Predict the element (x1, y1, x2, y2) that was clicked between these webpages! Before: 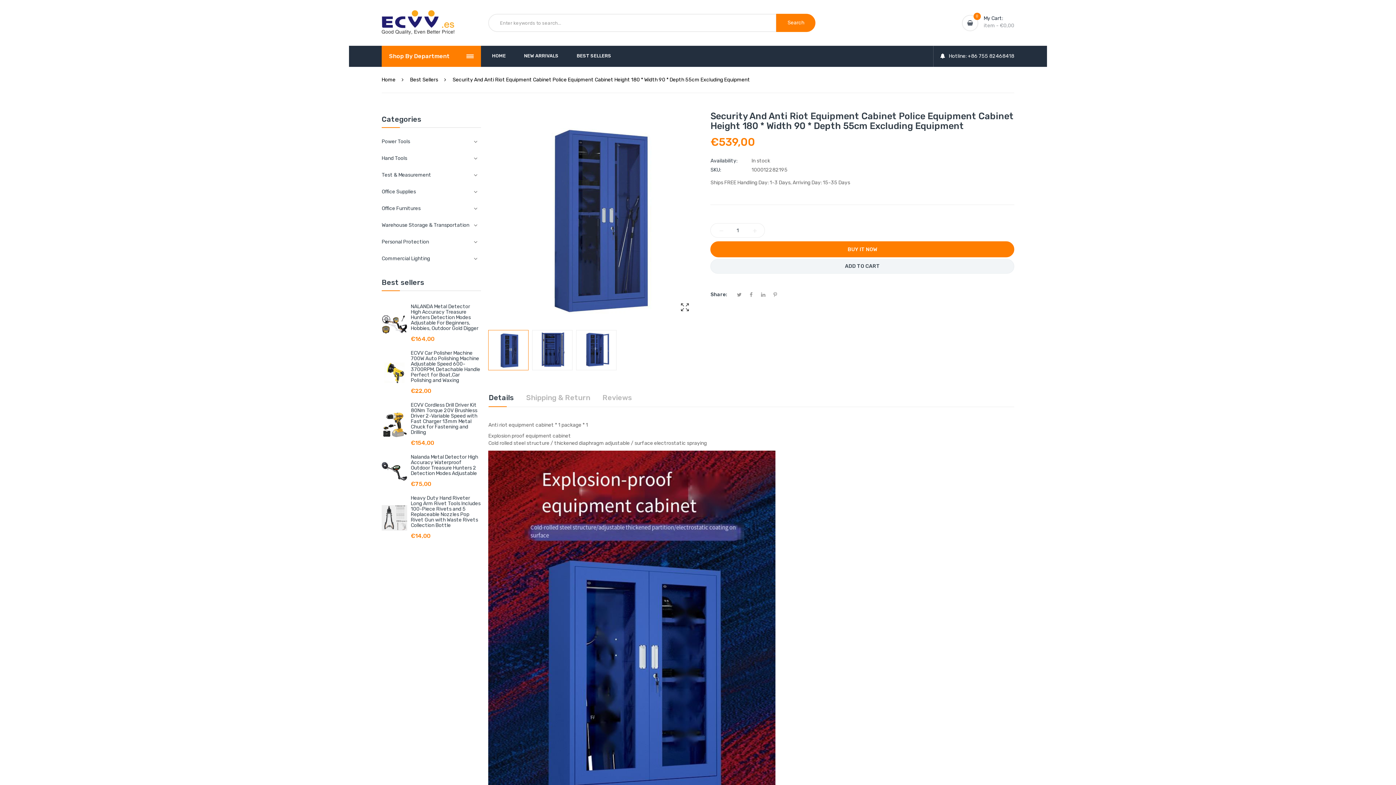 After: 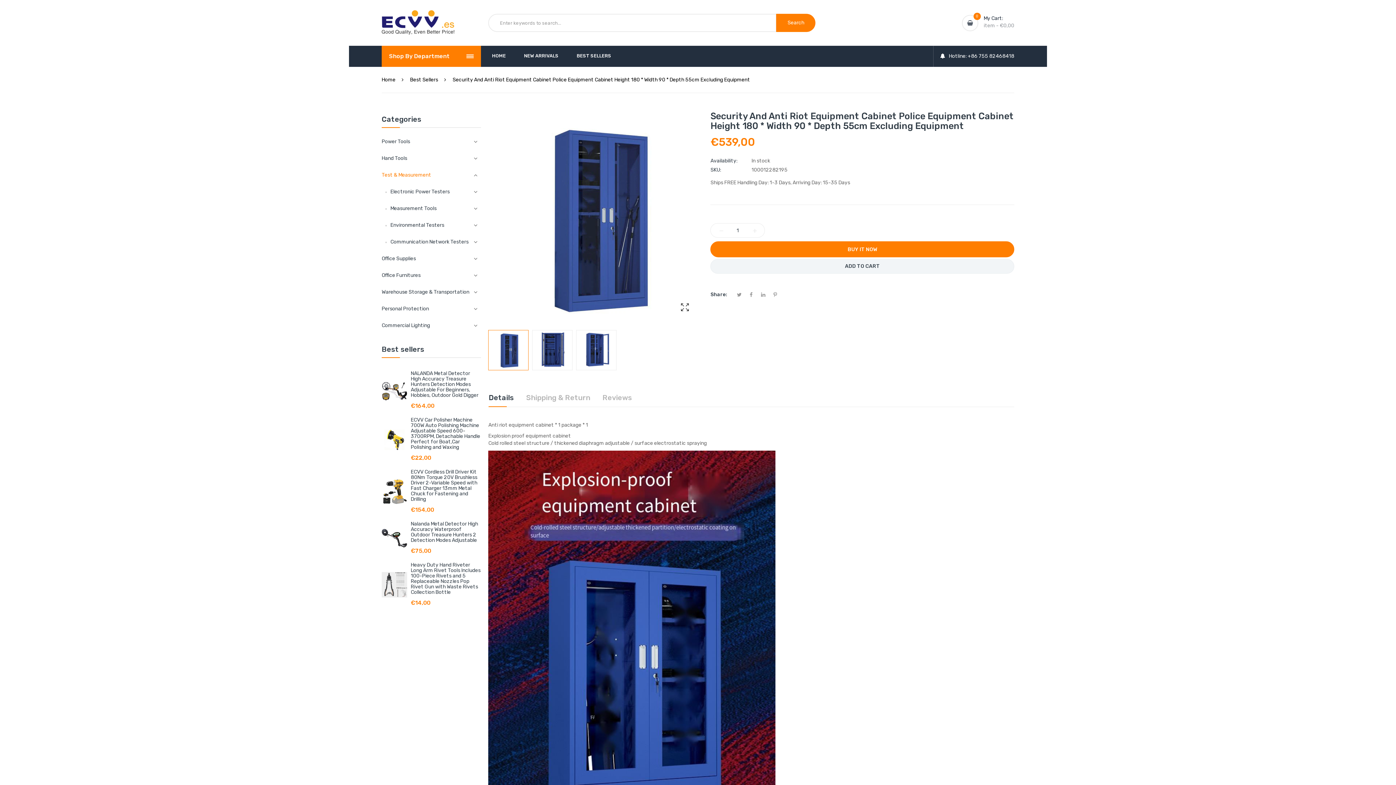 Action: label: Test & Measurement bbox: (381, 167, 481, 183)